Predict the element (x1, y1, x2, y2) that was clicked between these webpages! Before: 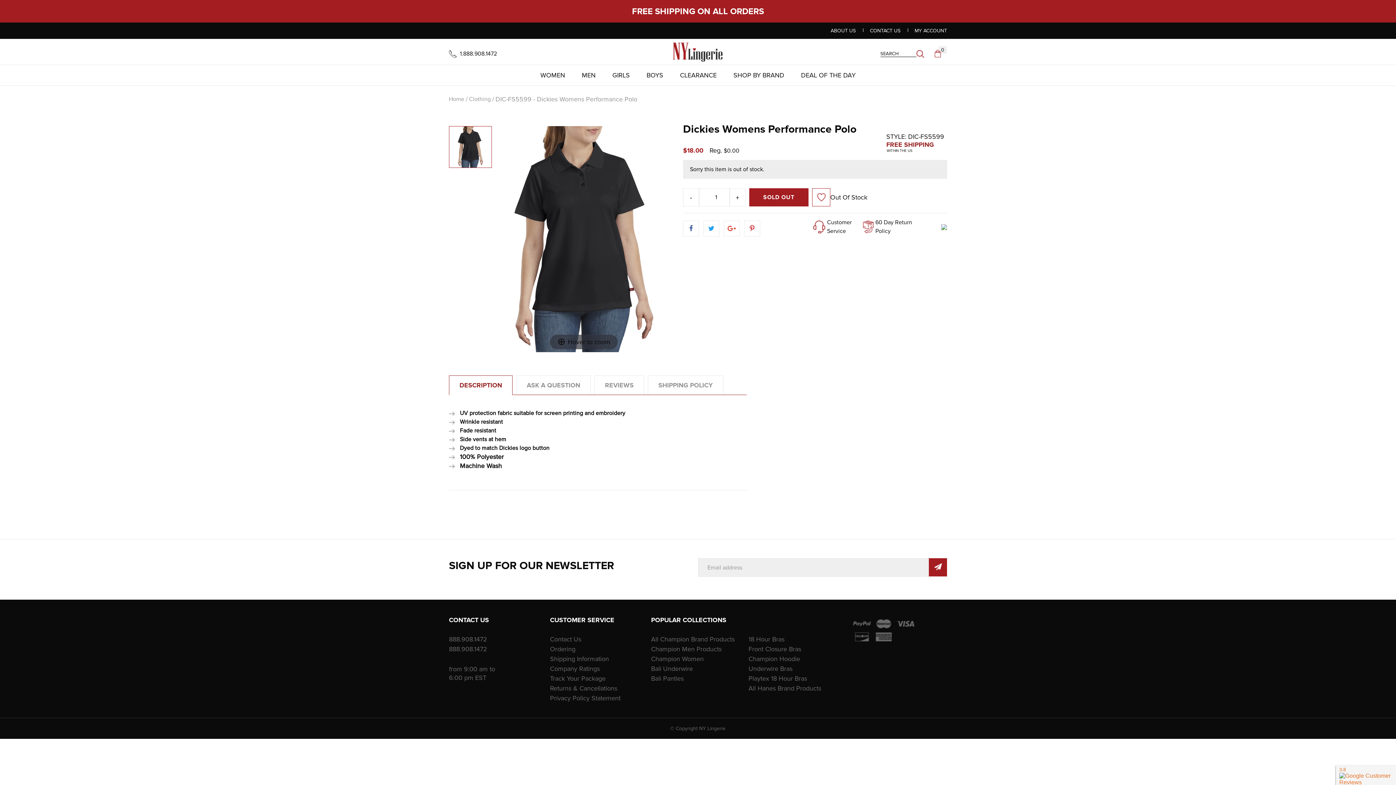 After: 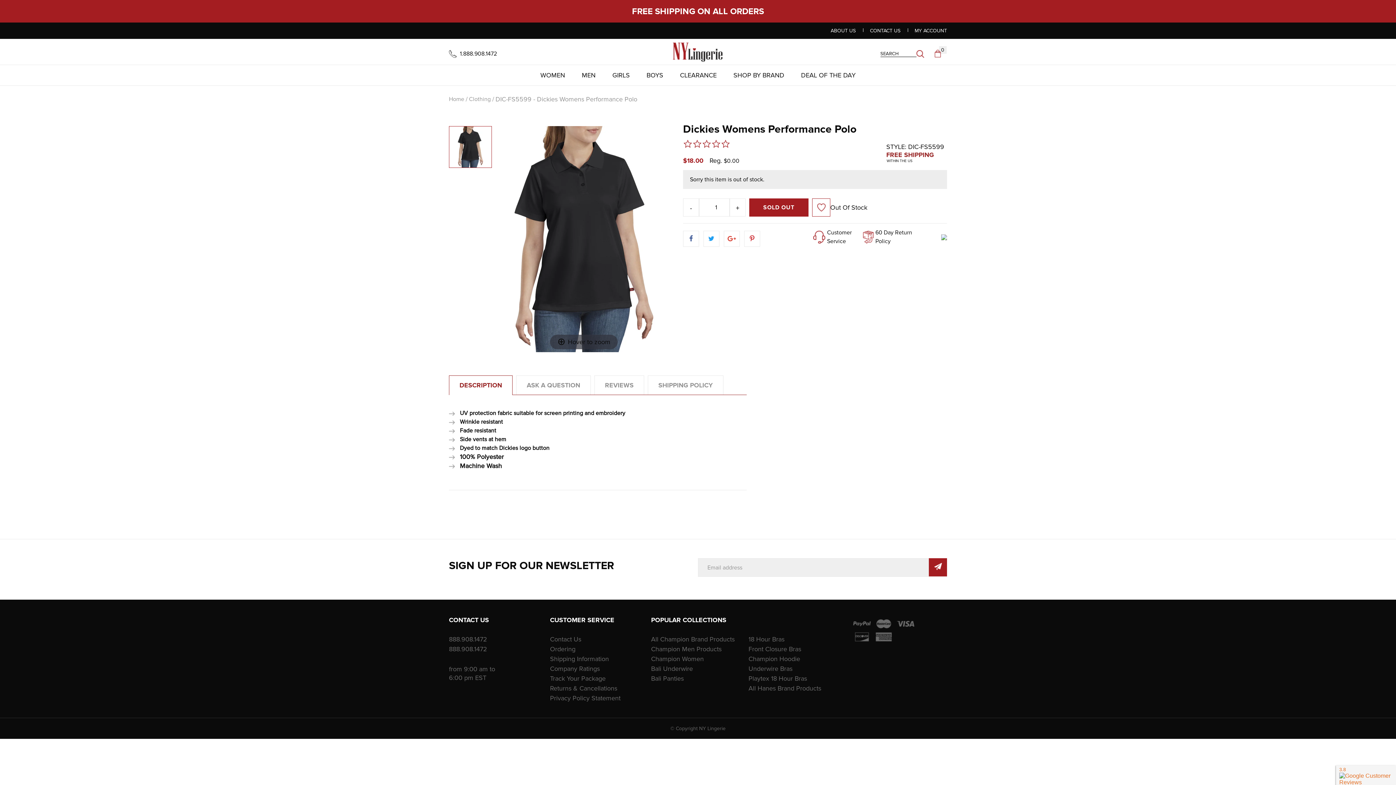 Action: bbox: (683, 220, 699, 236)